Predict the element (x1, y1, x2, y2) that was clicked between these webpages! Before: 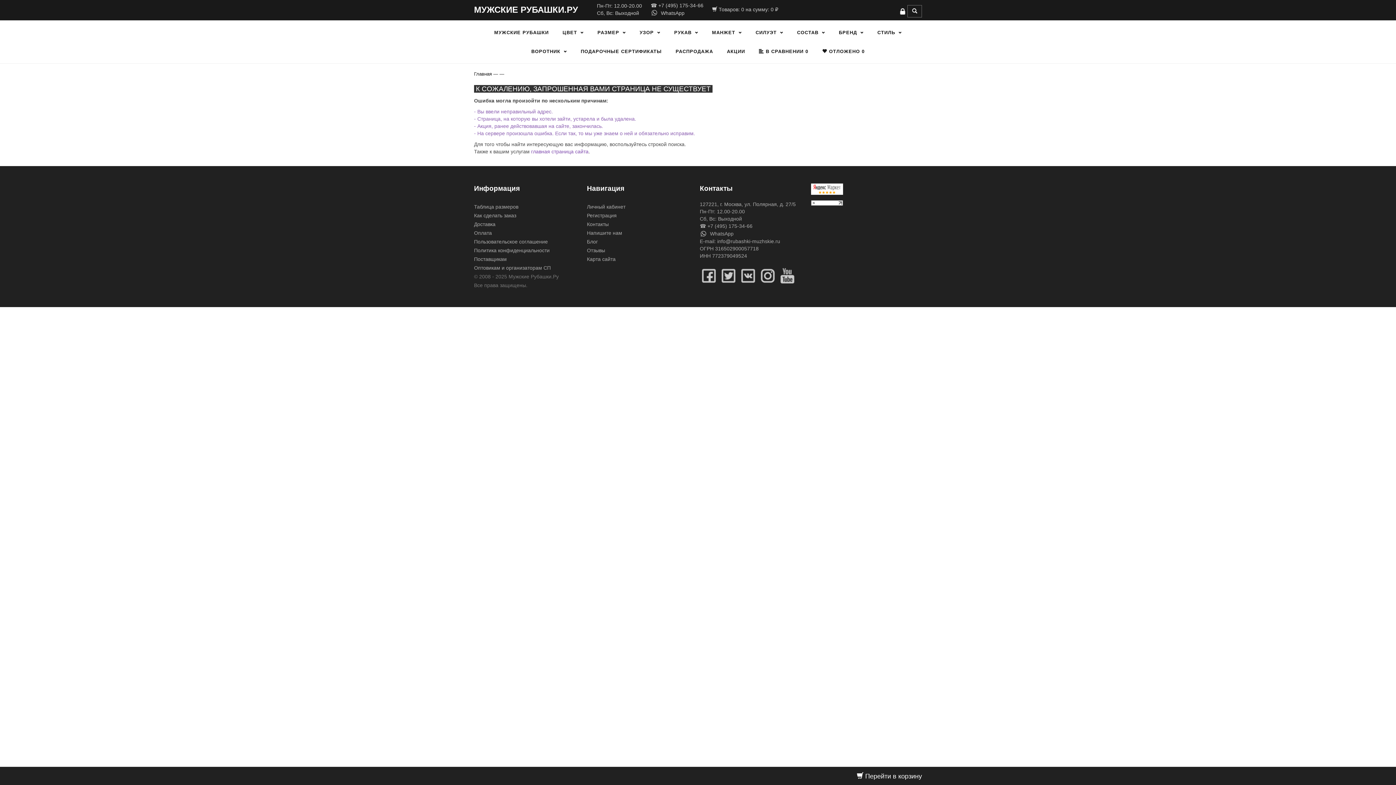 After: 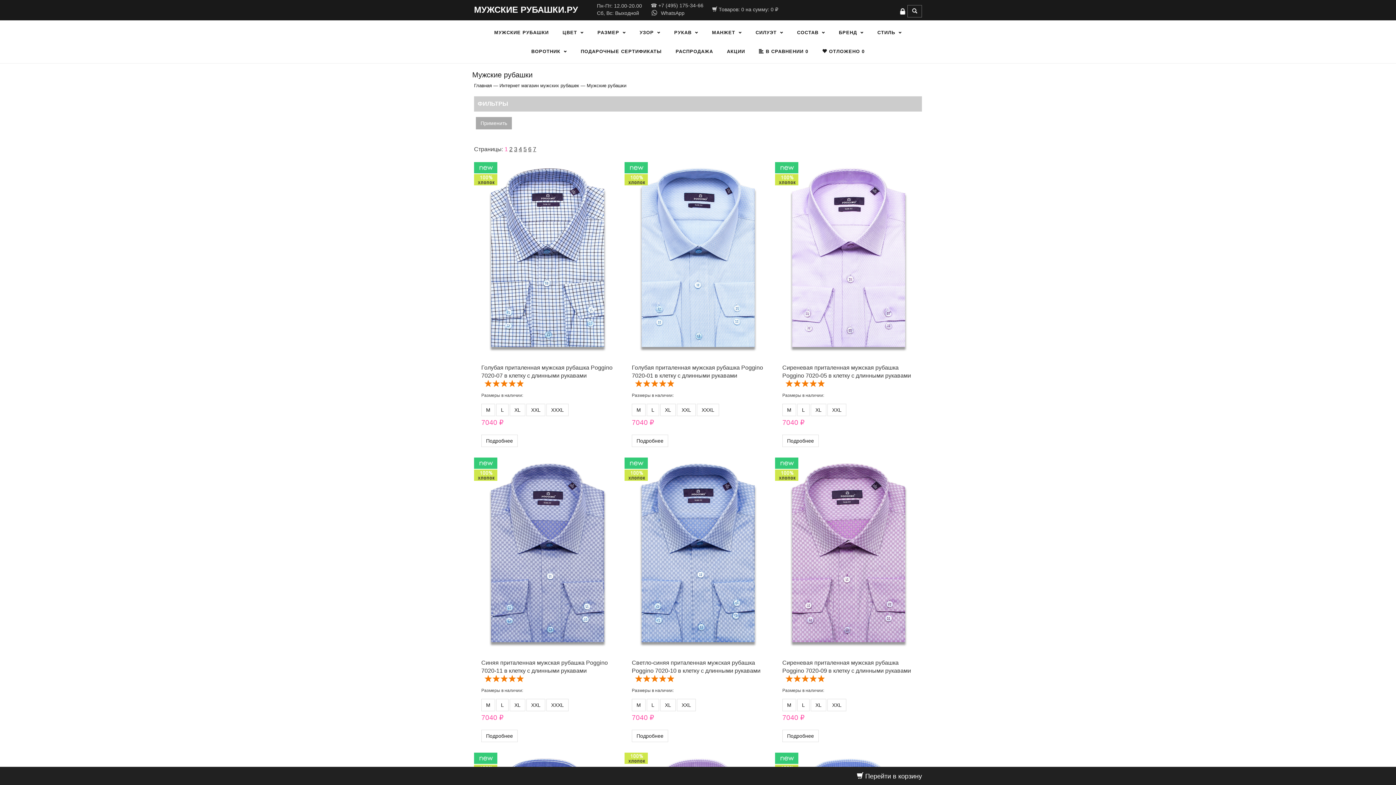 Action: label: РУКАВ bbox: (670, 29, 702, 42)